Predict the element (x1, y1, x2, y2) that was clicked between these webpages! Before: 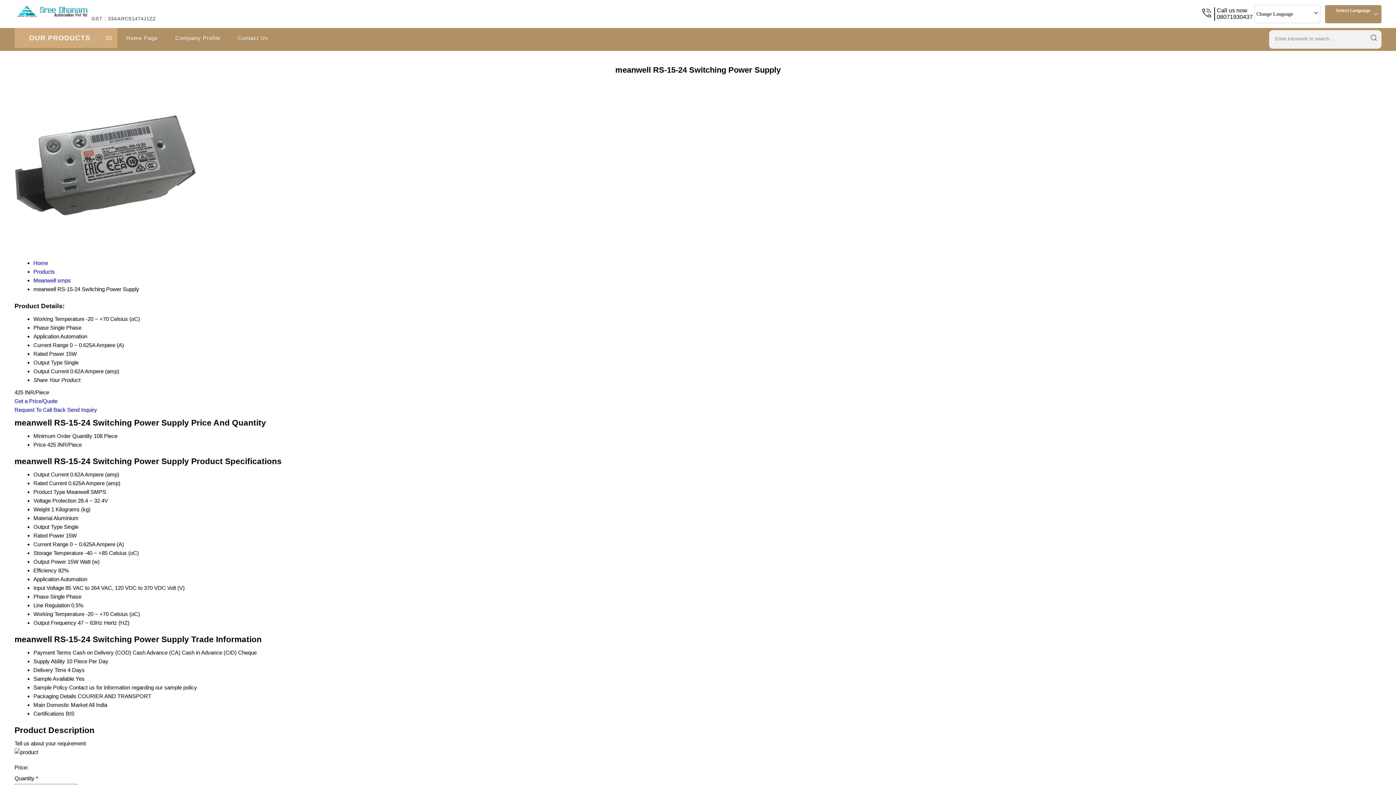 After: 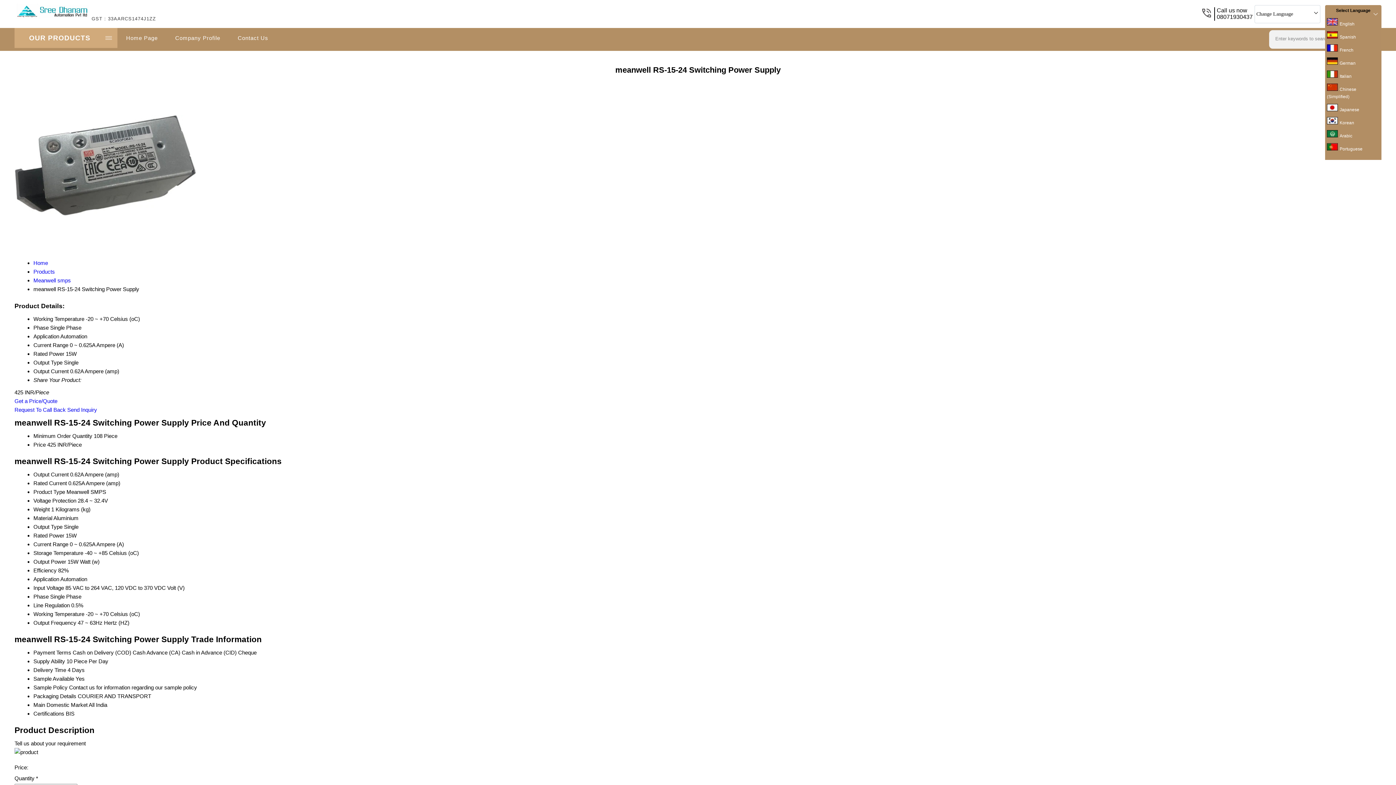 Action: label: Select Language bbox: (1332, 4, 1374, 16)